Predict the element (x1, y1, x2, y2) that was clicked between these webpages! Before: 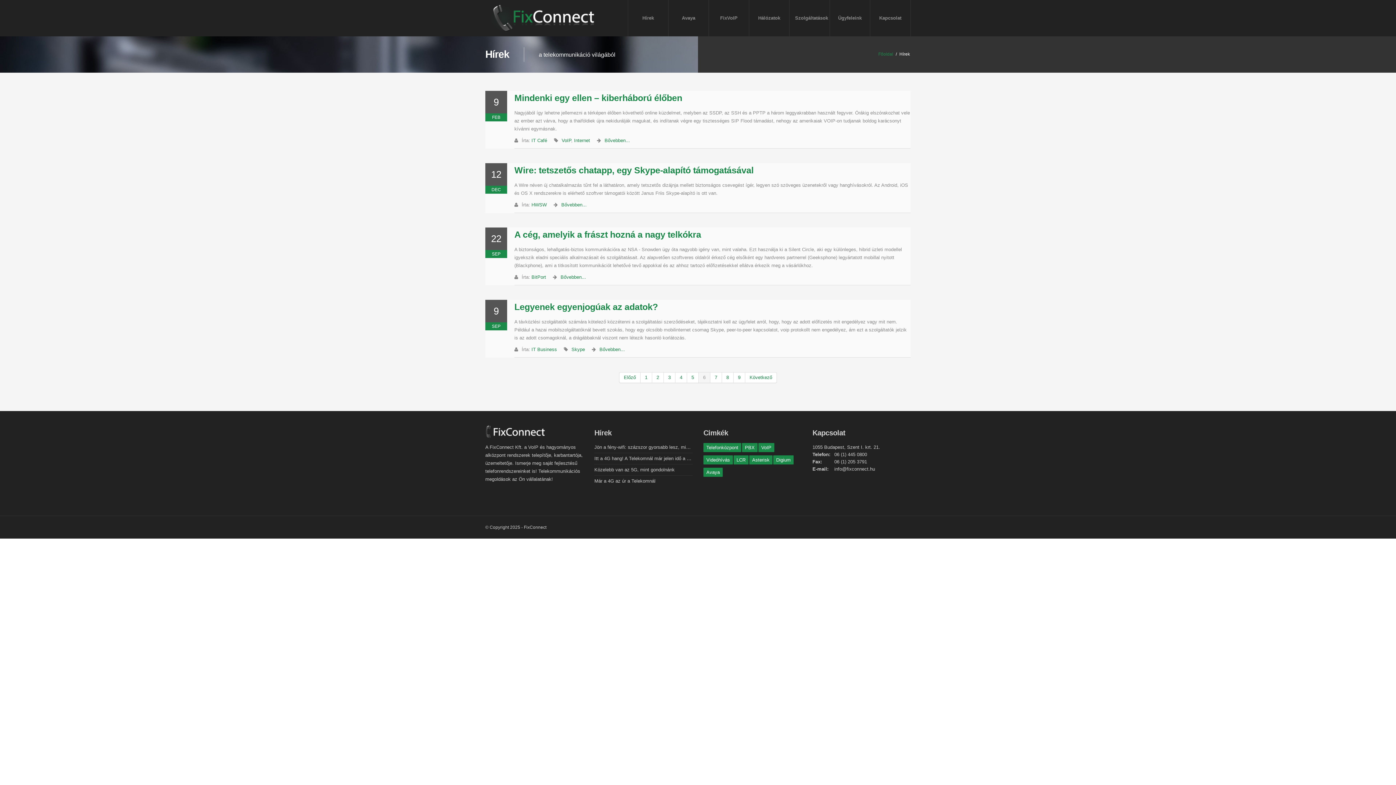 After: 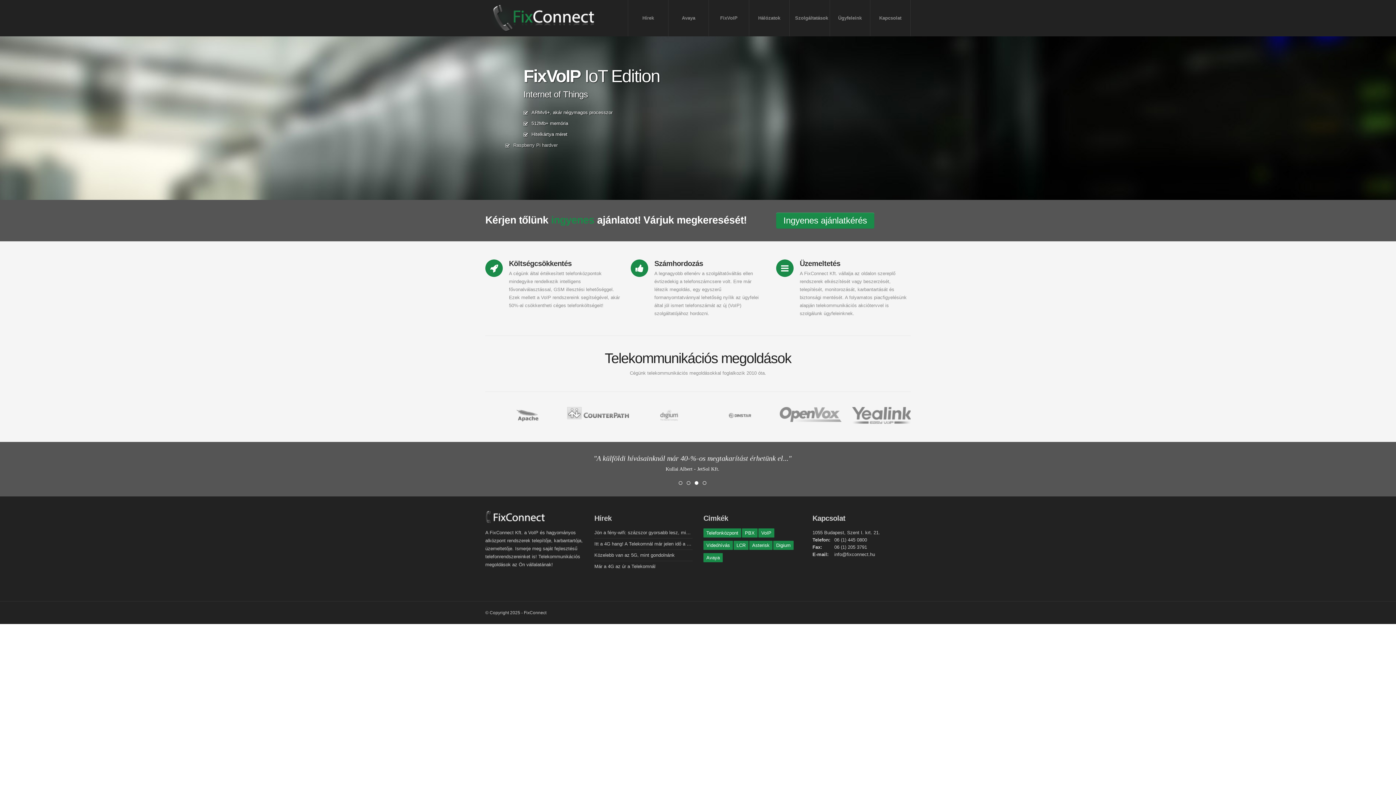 Action: label: Főoldal bbox: (878, 51, 893, 56)